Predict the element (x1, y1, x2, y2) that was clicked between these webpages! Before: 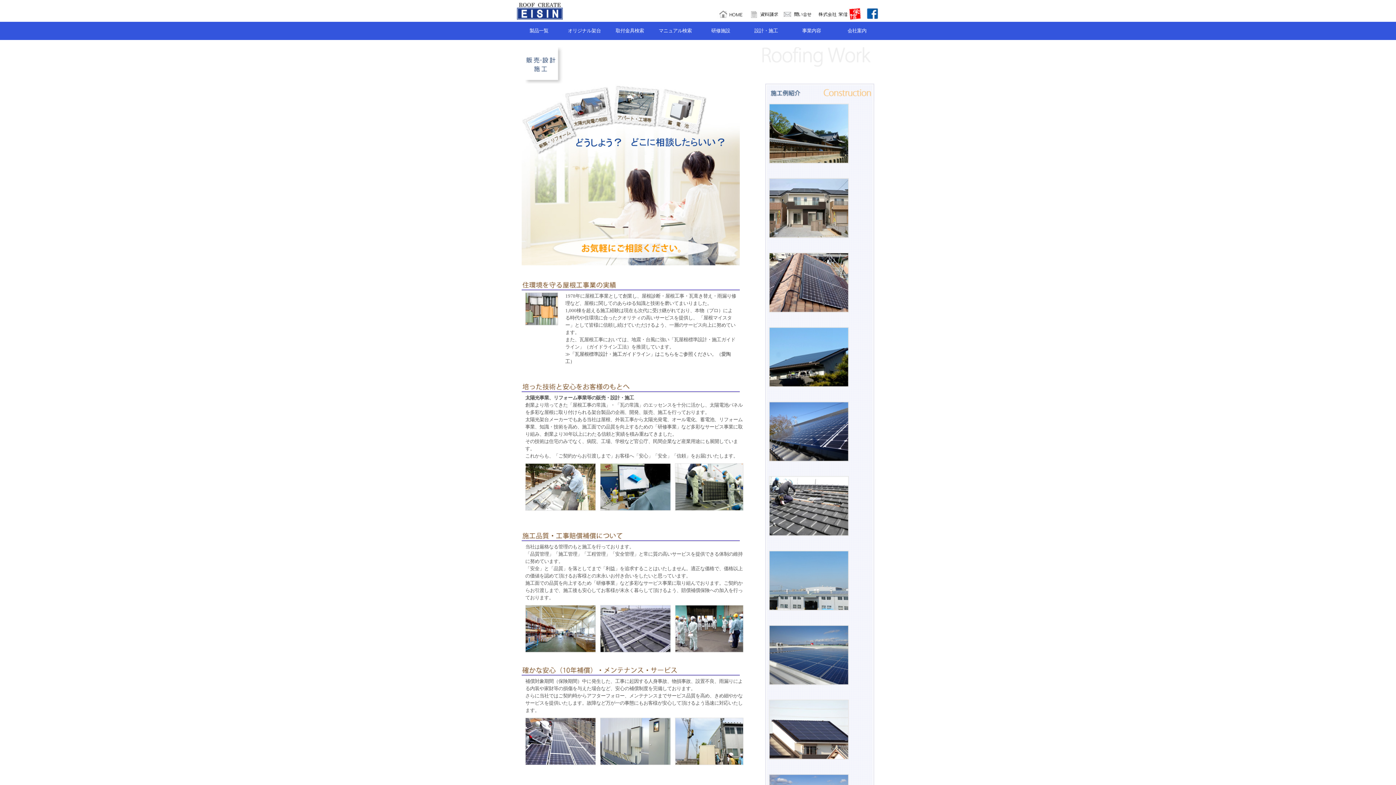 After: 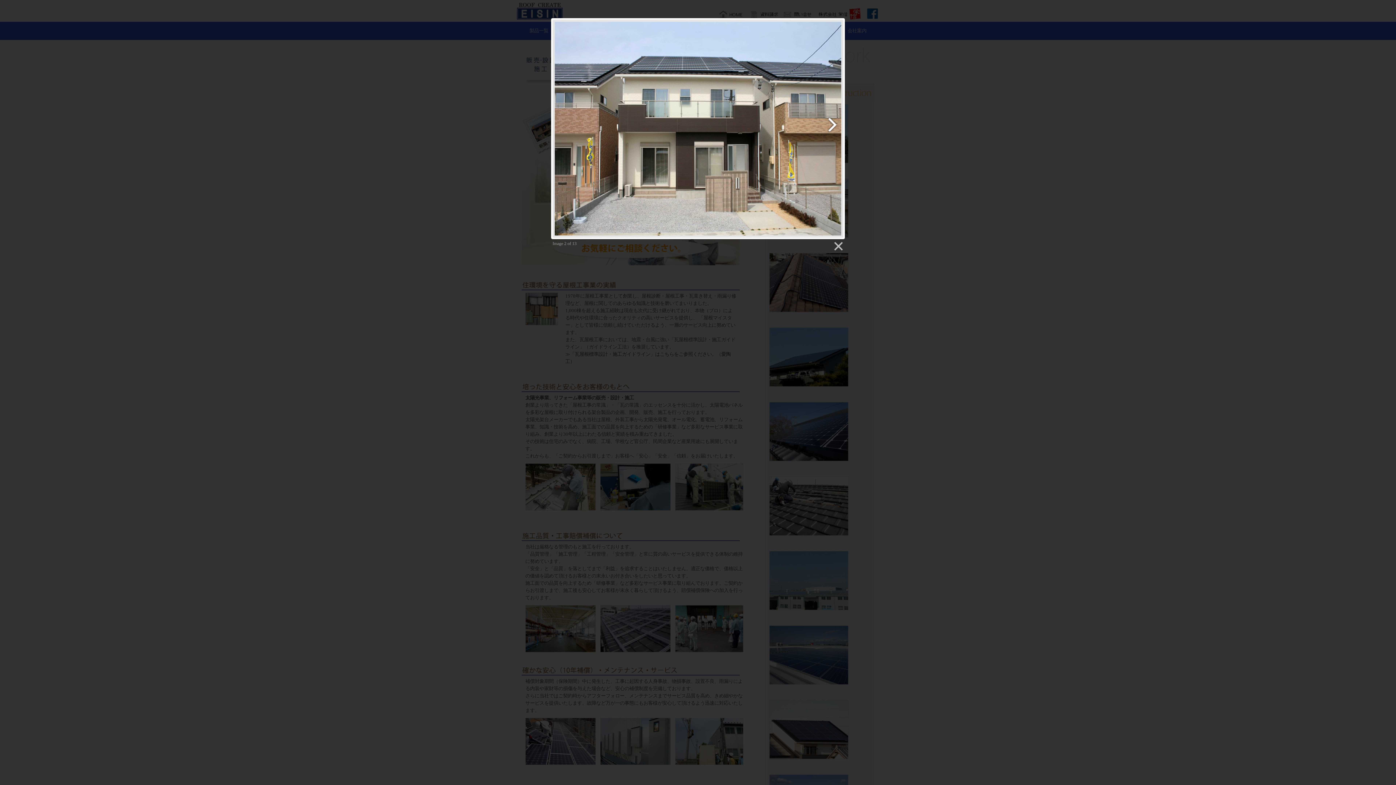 Action: bbox: (769, 204, 849, 210)